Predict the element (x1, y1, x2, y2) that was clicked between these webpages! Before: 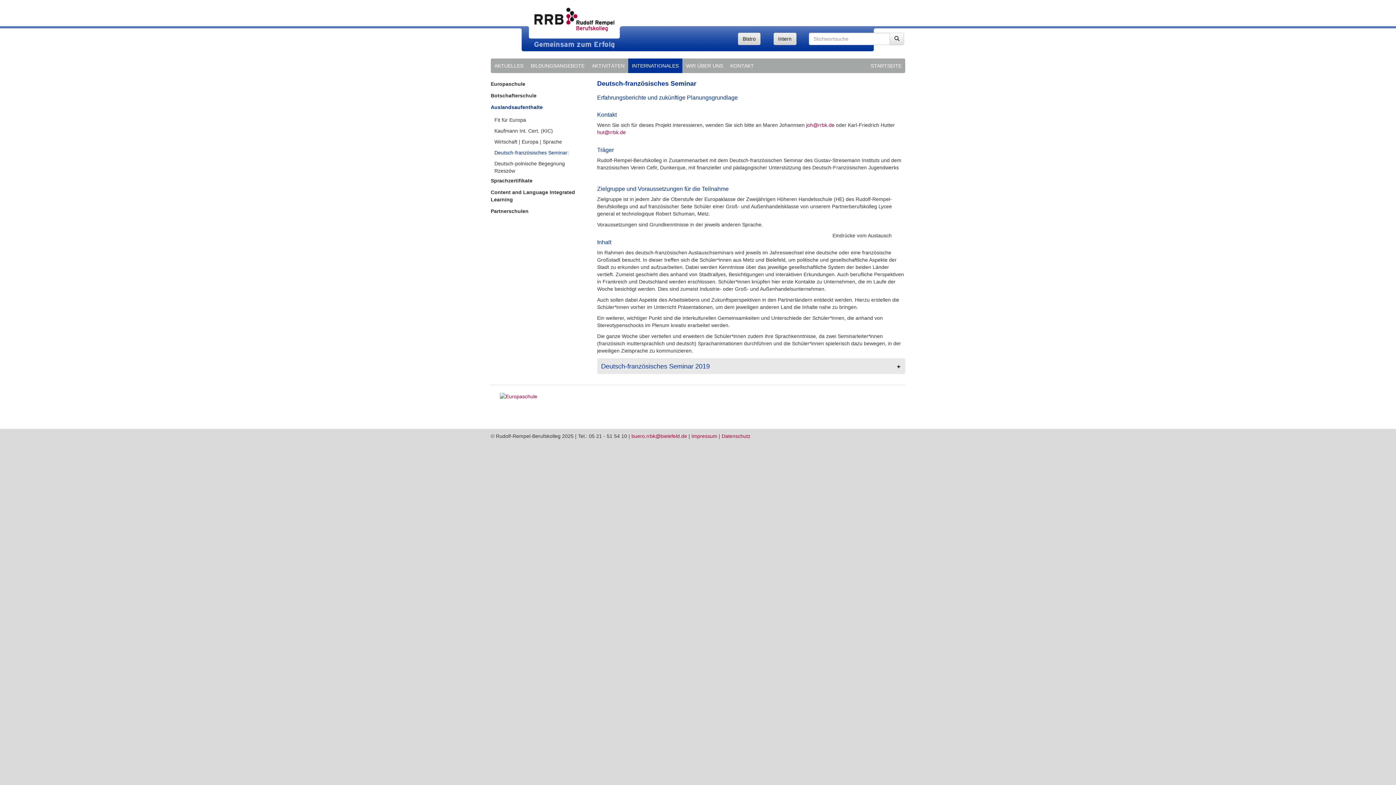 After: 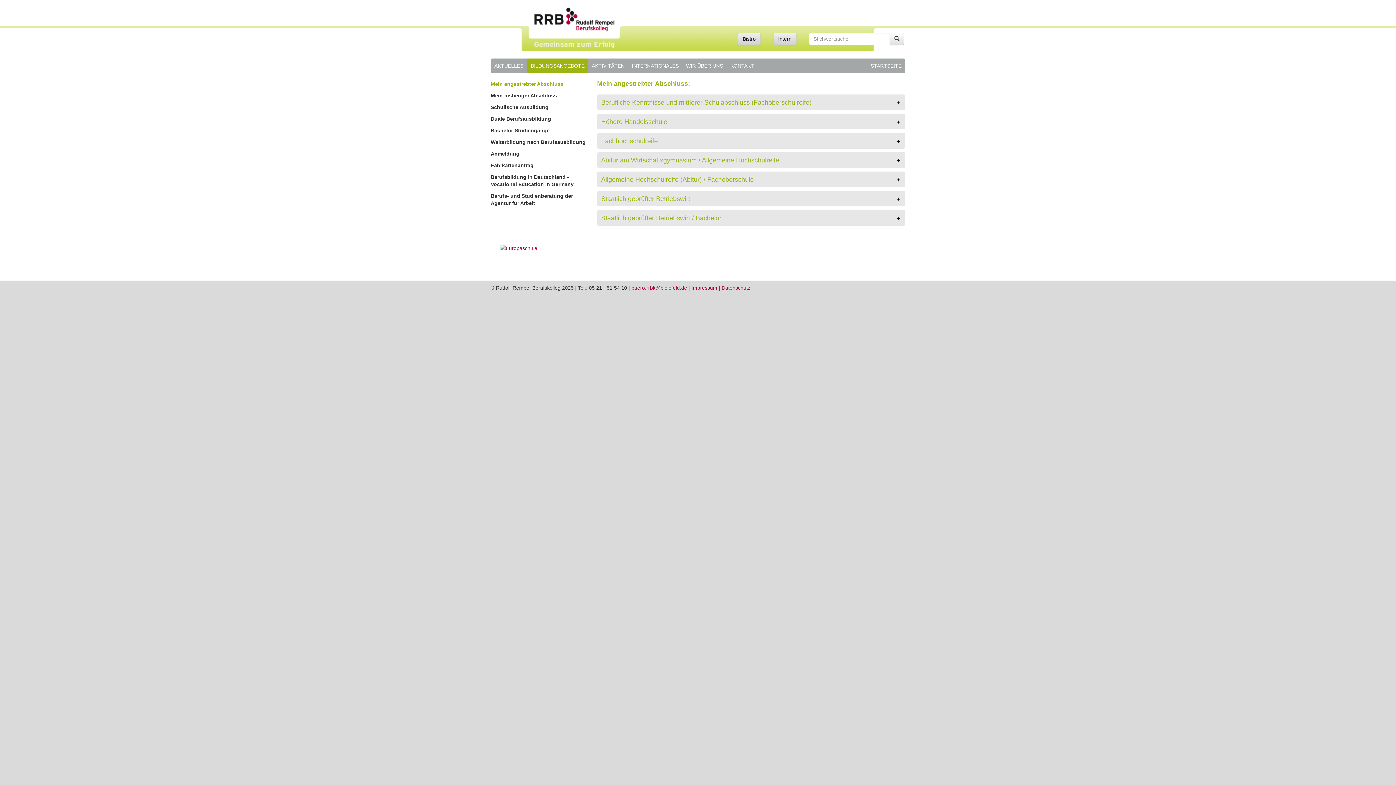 Action: label: BILDUNGSANGEBOTE bbox: (527, 58, 588, 73)